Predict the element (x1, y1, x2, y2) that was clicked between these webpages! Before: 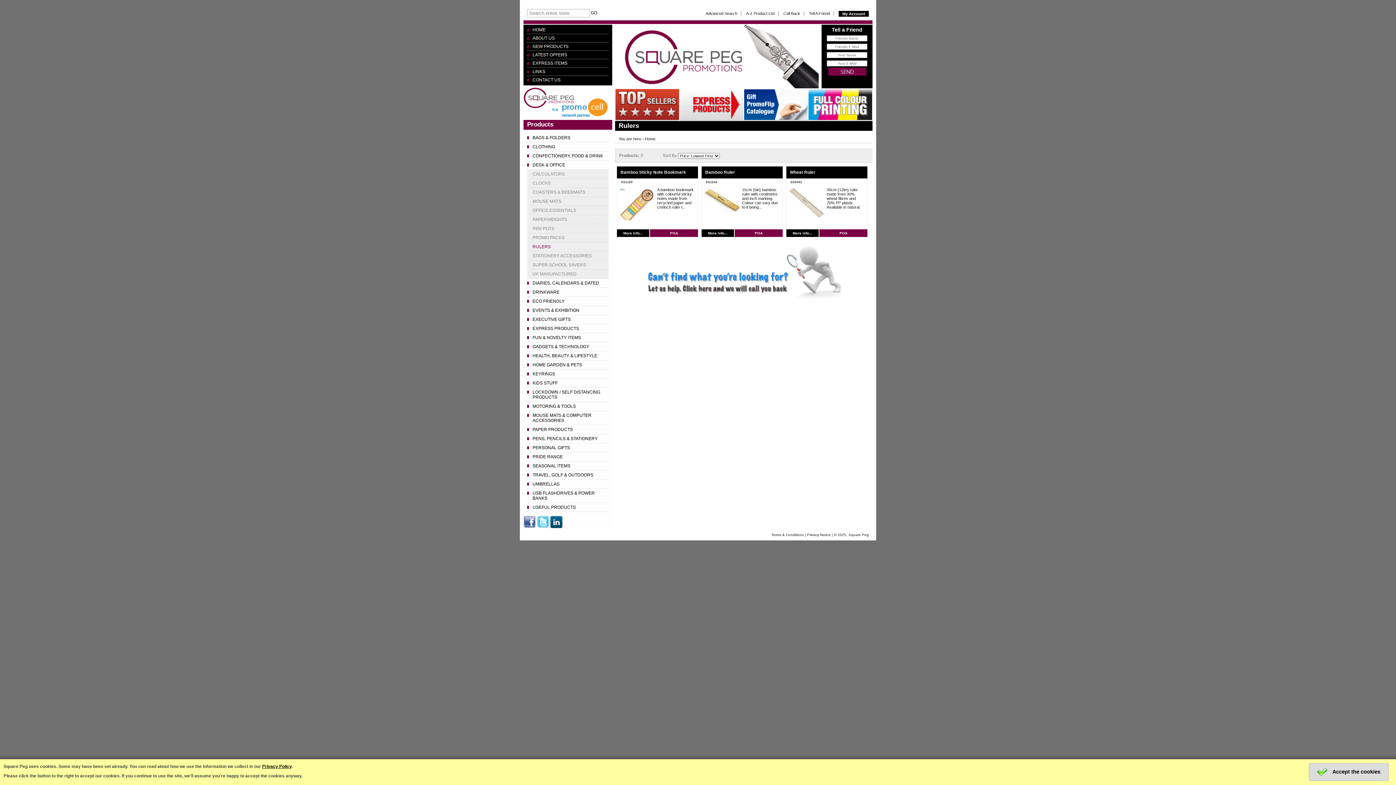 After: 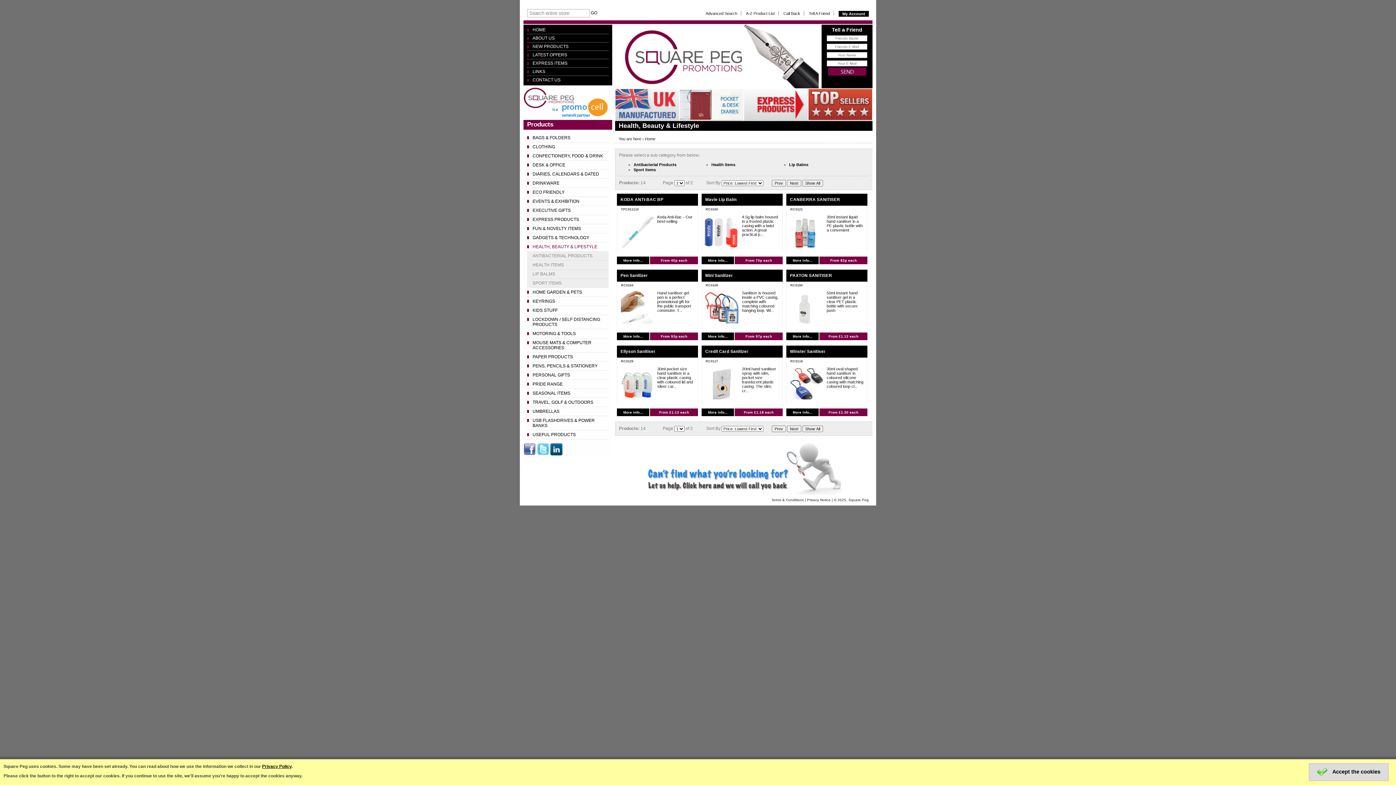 Action: bbox: (527, 351, 608, 360) label: HEALTH, BEAUTY & LIFESTYLE